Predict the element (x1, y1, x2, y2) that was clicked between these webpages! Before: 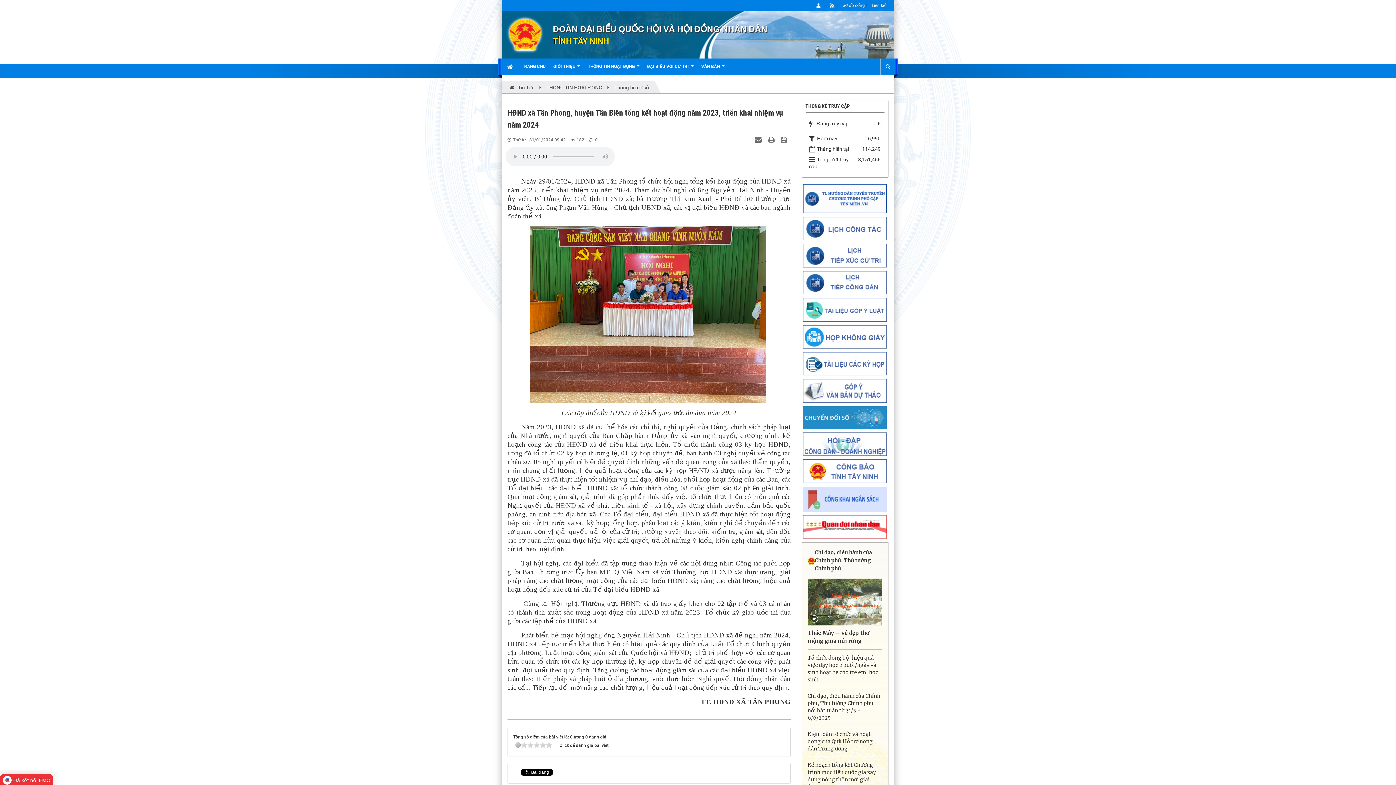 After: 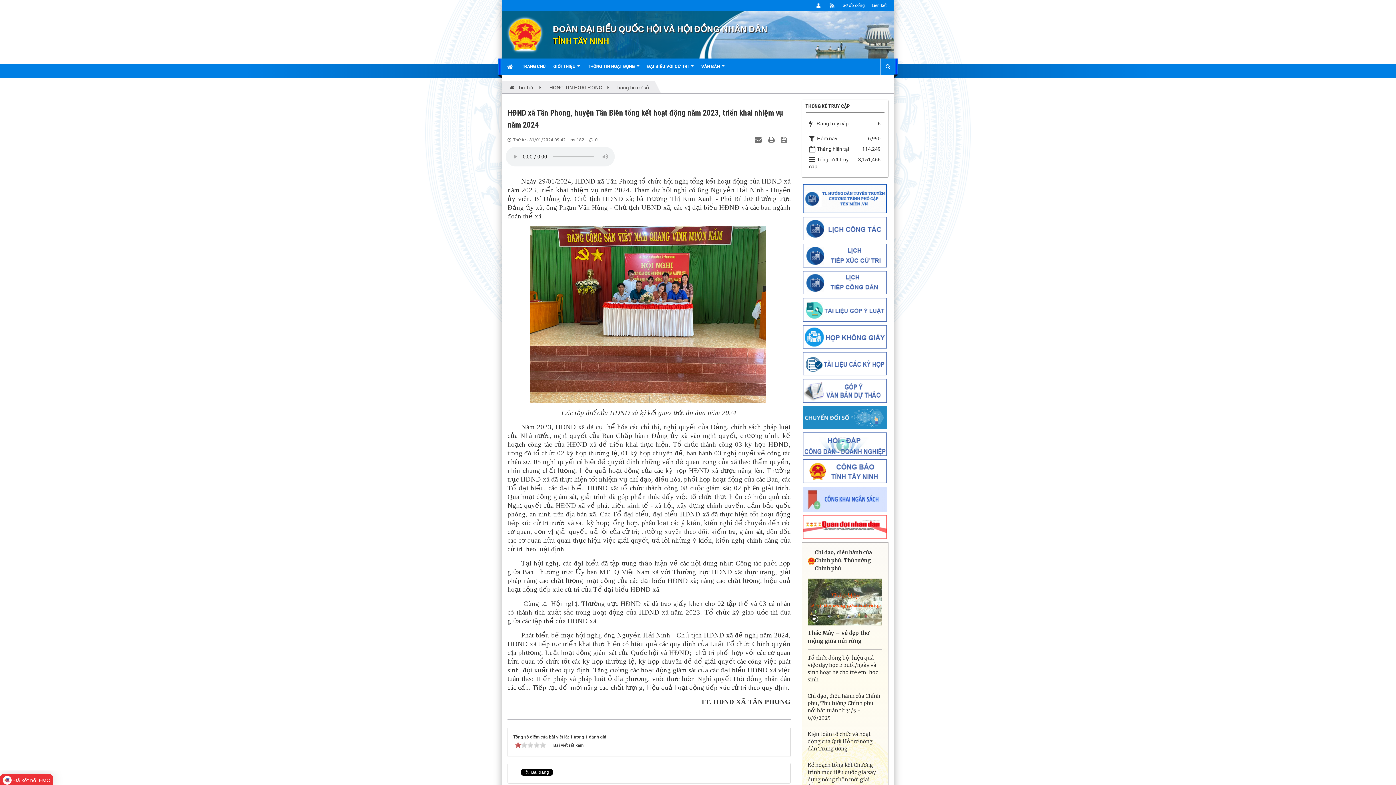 Action: bbox: (521, 742, 527, 748) label: 1